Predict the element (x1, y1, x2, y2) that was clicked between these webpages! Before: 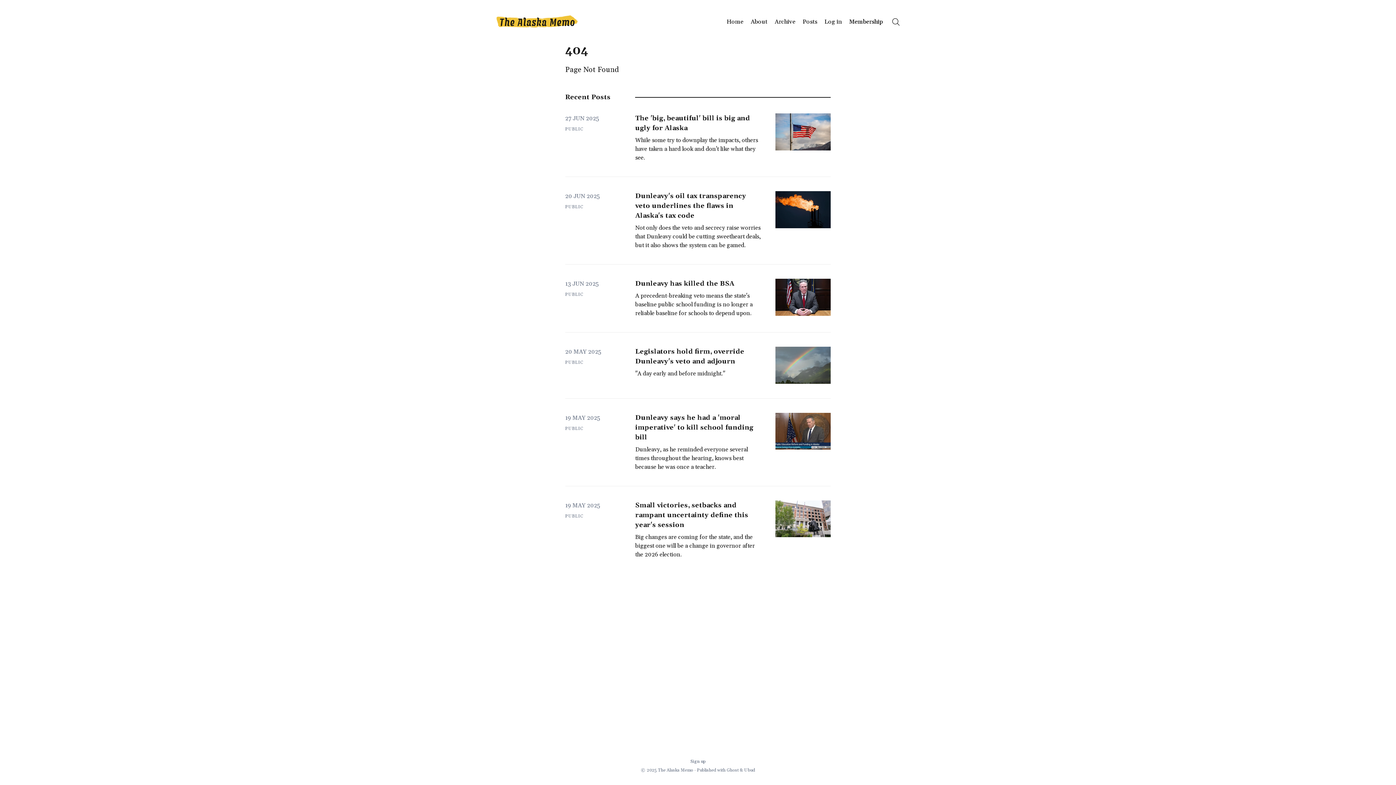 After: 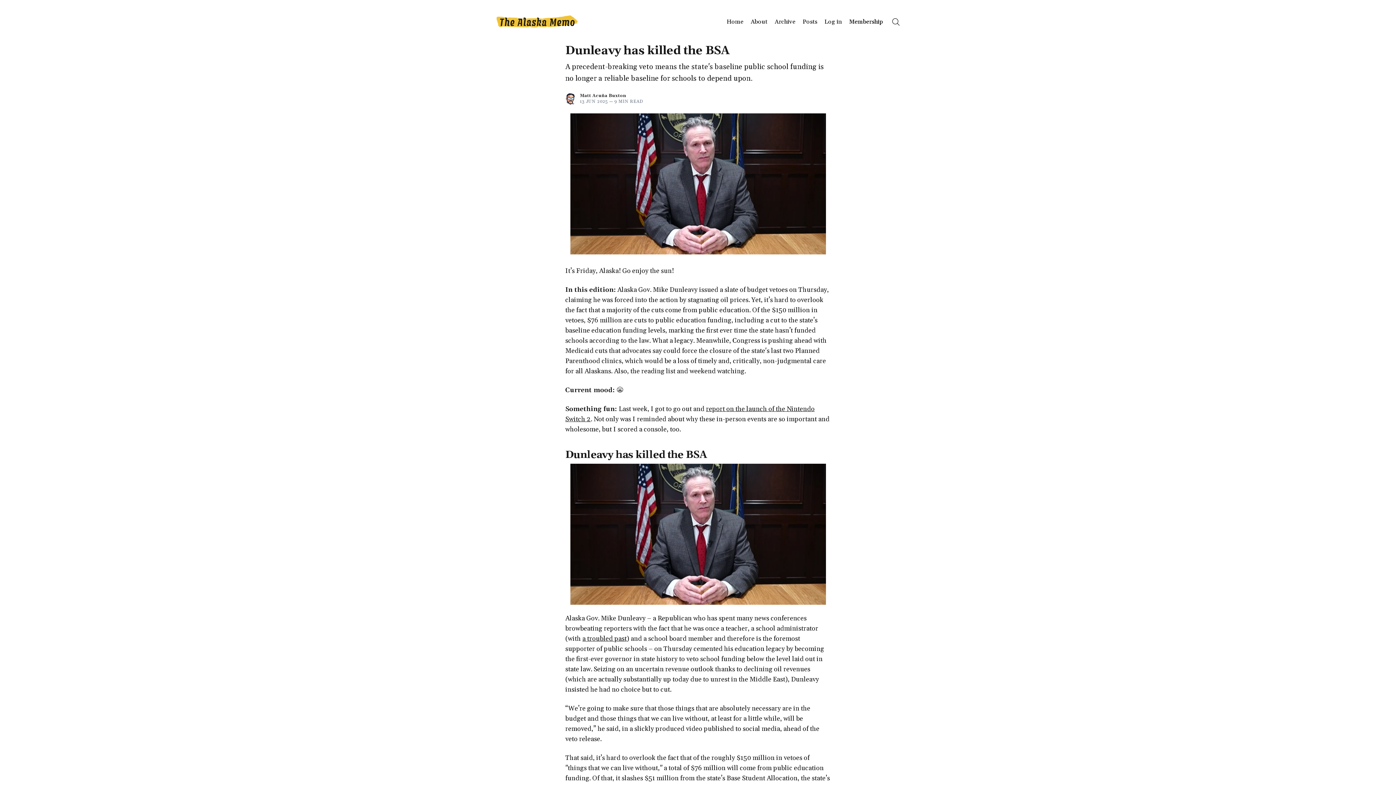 Action: bbox: (635, 279, 734, 287) label: Dunleavy has killed the BSA